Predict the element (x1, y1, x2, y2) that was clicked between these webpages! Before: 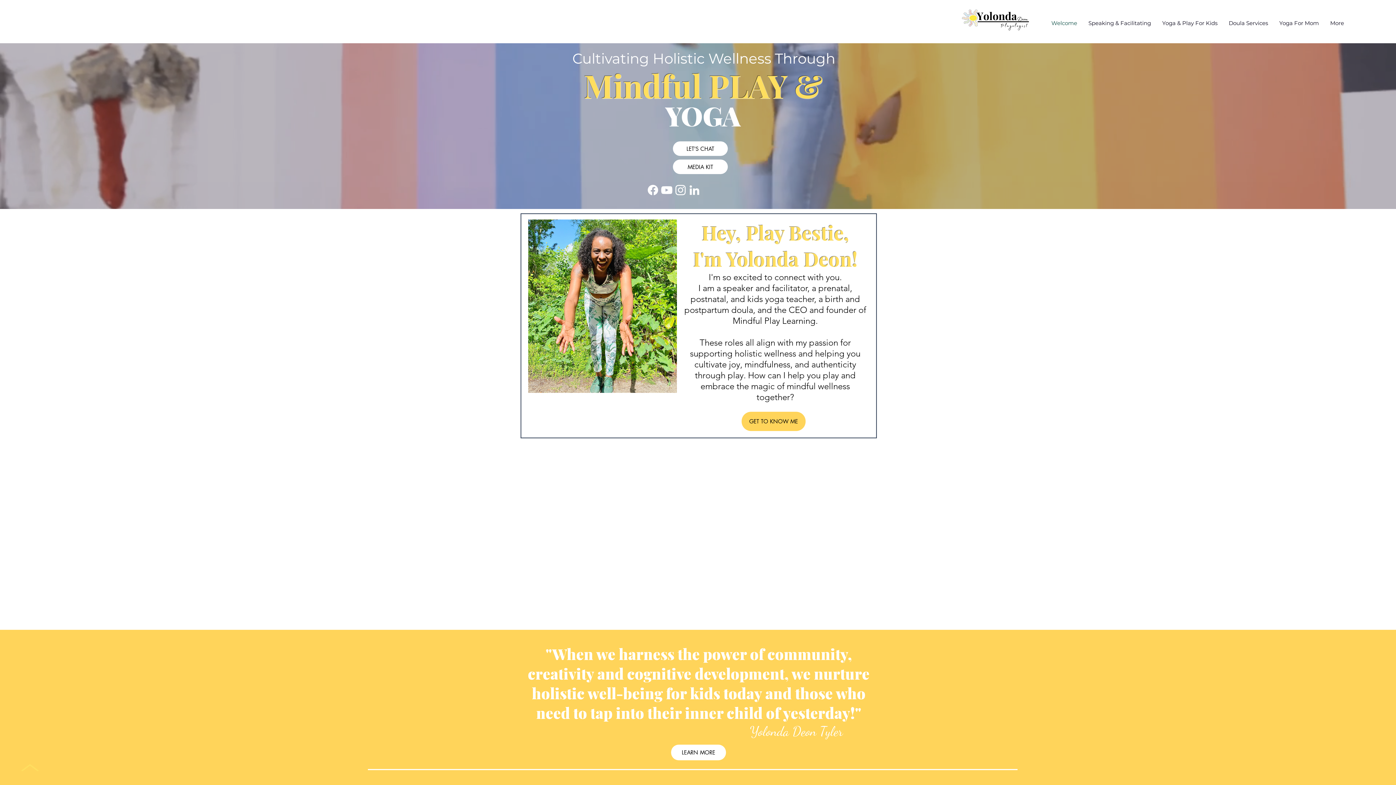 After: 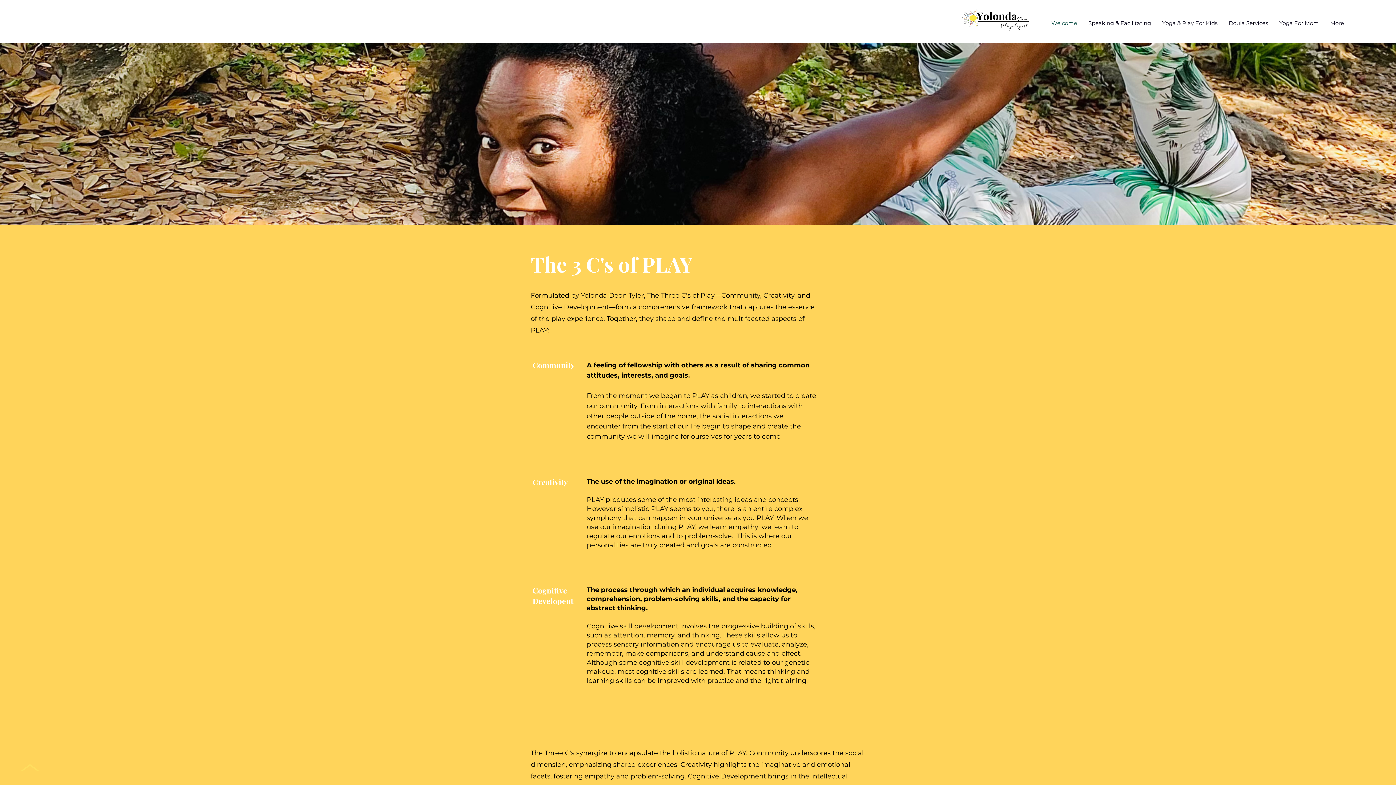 Action: bbox: (671, 745, 726, 760) label: LEARN MORE